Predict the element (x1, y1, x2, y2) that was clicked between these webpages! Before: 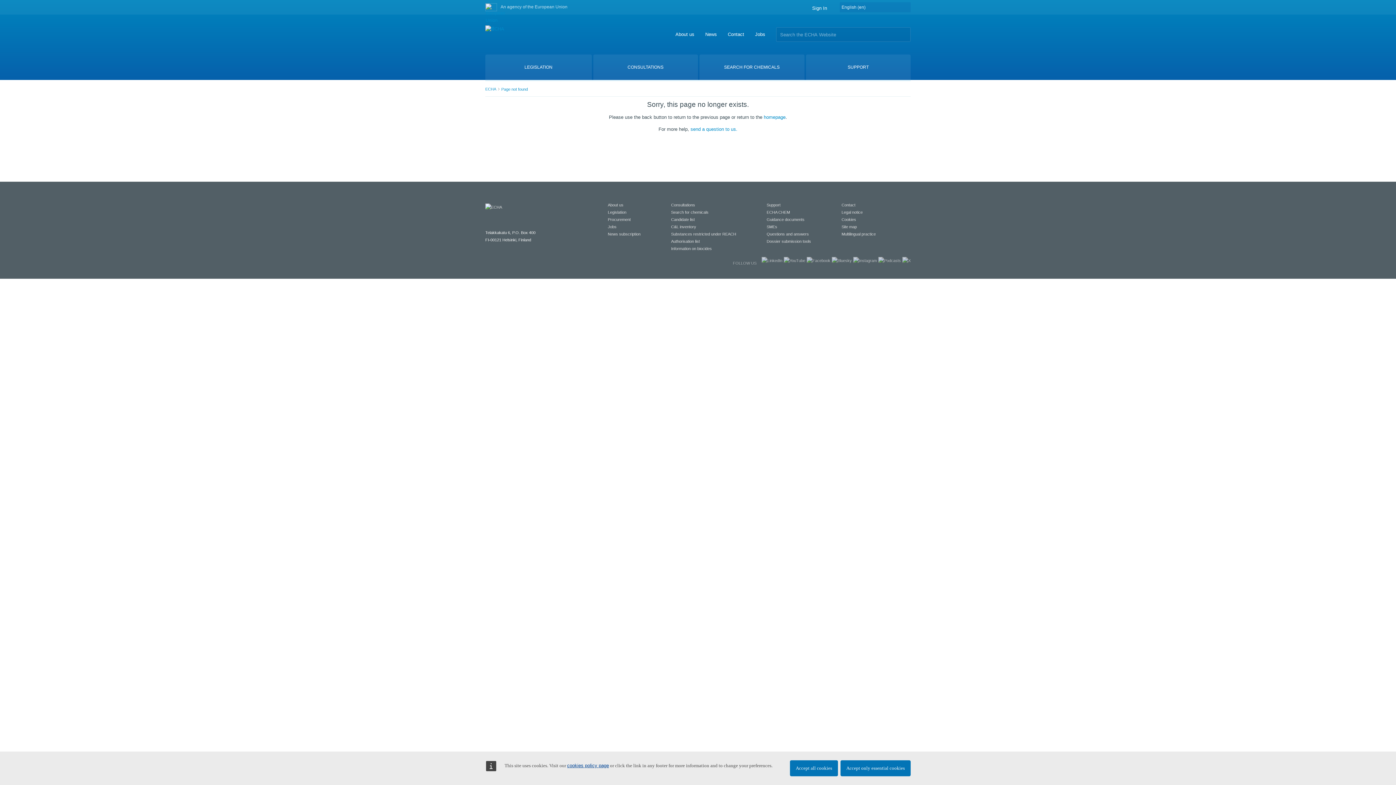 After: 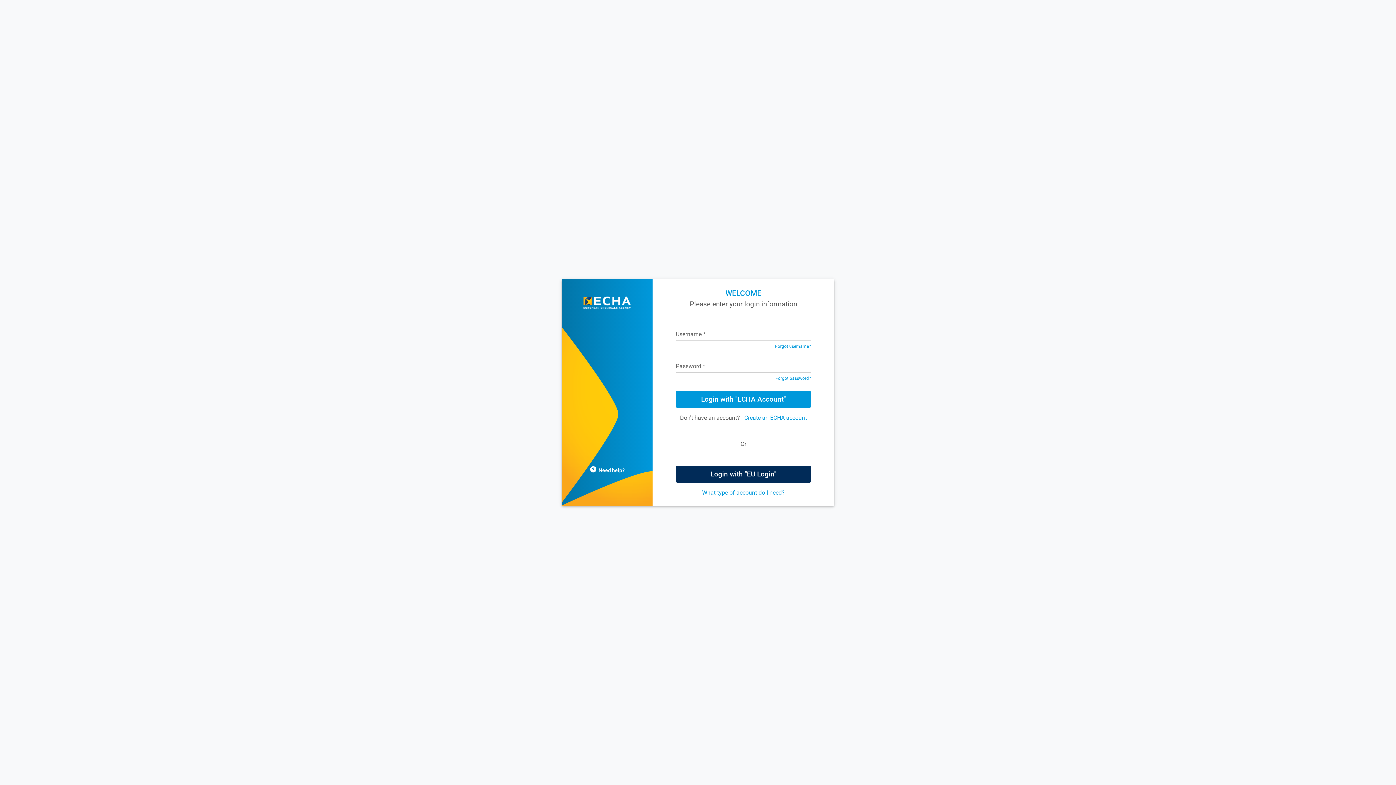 Action: label: Sign In bbox: (812, 5, 827, 10)